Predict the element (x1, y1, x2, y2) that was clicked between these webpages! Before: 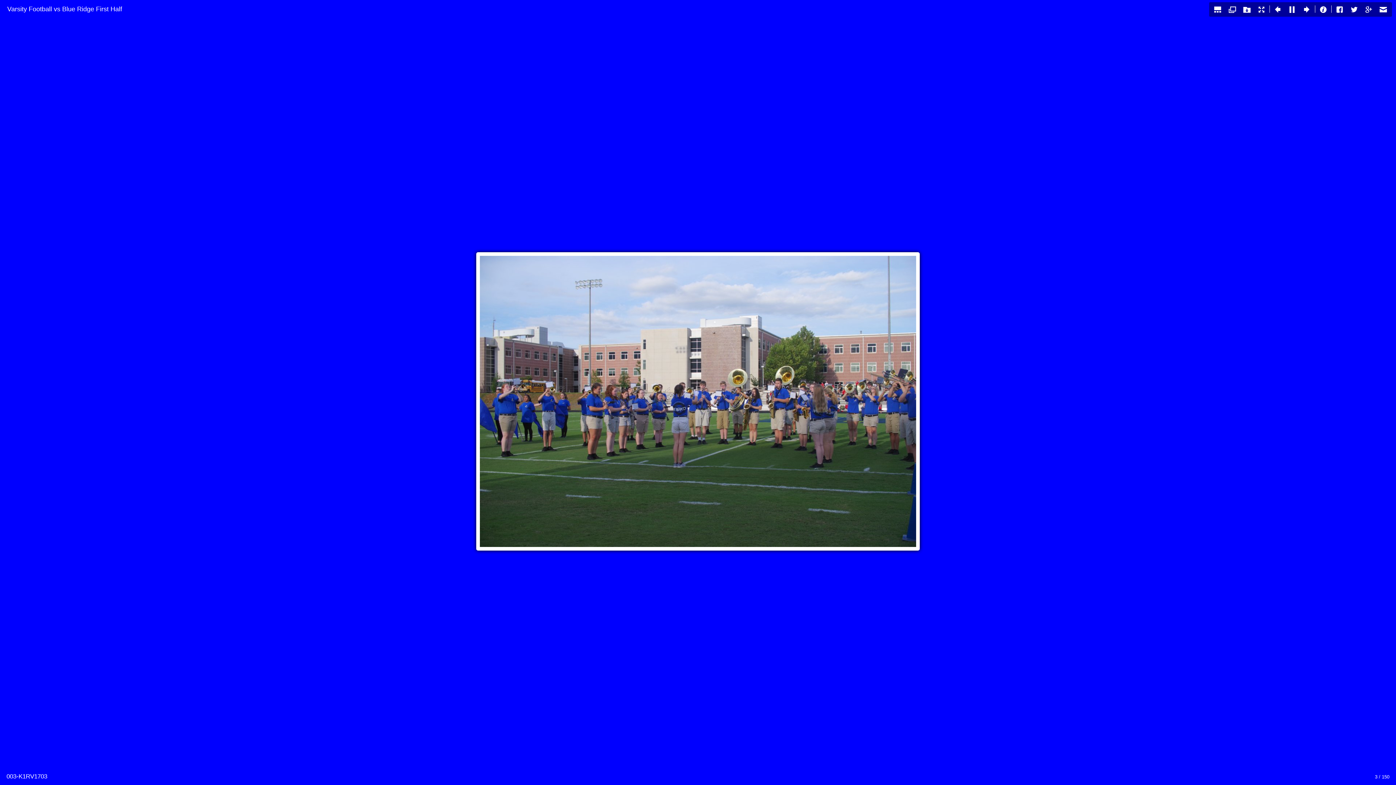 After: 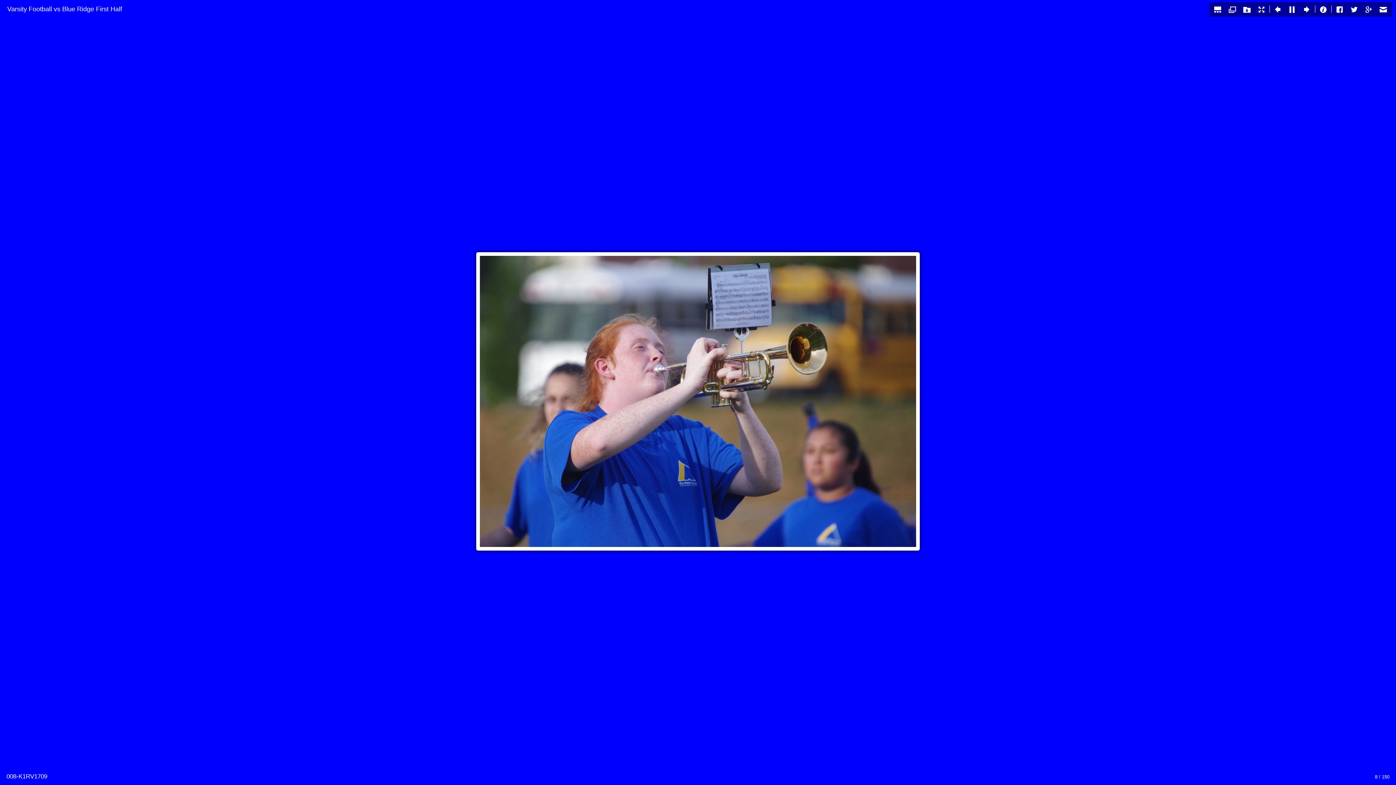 Action: bbox: (1240, 2, 1254, 16)